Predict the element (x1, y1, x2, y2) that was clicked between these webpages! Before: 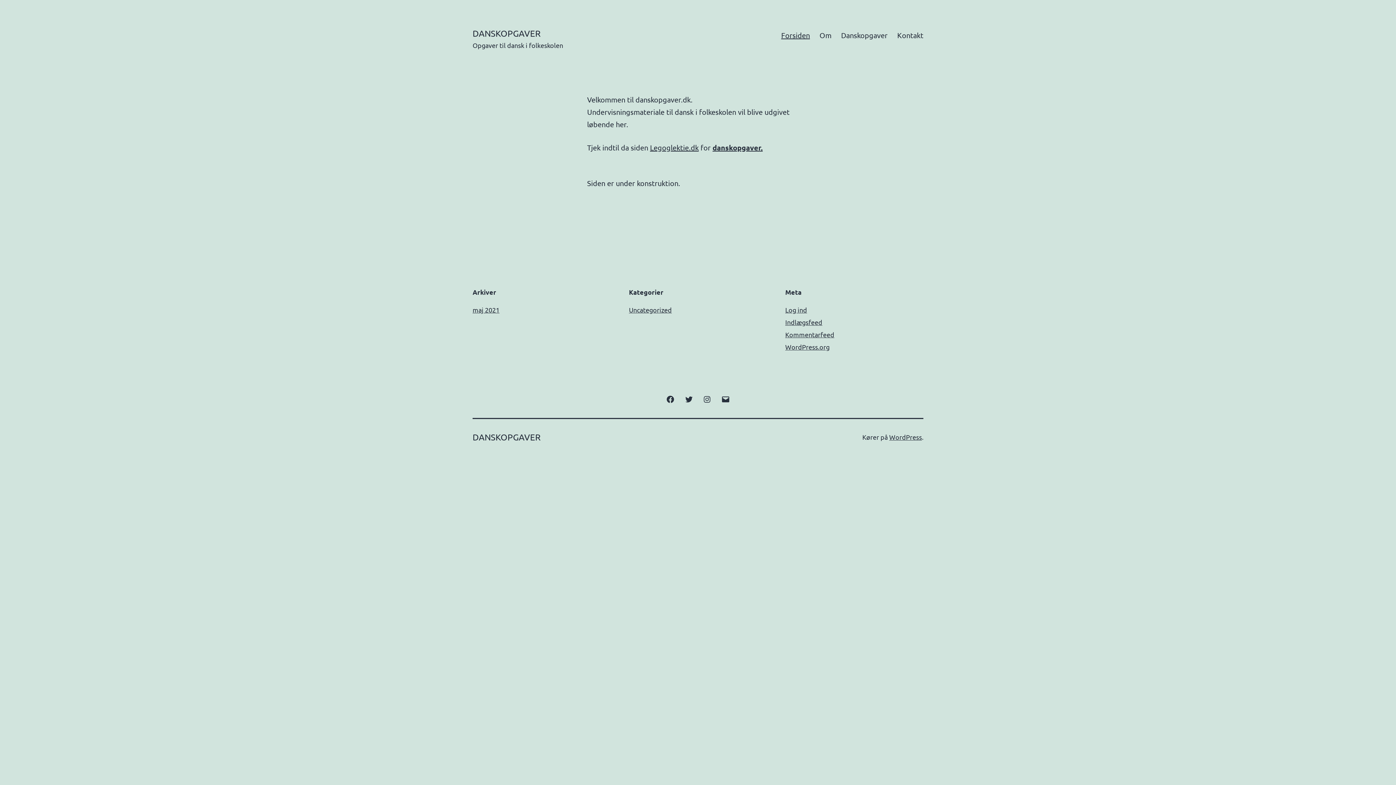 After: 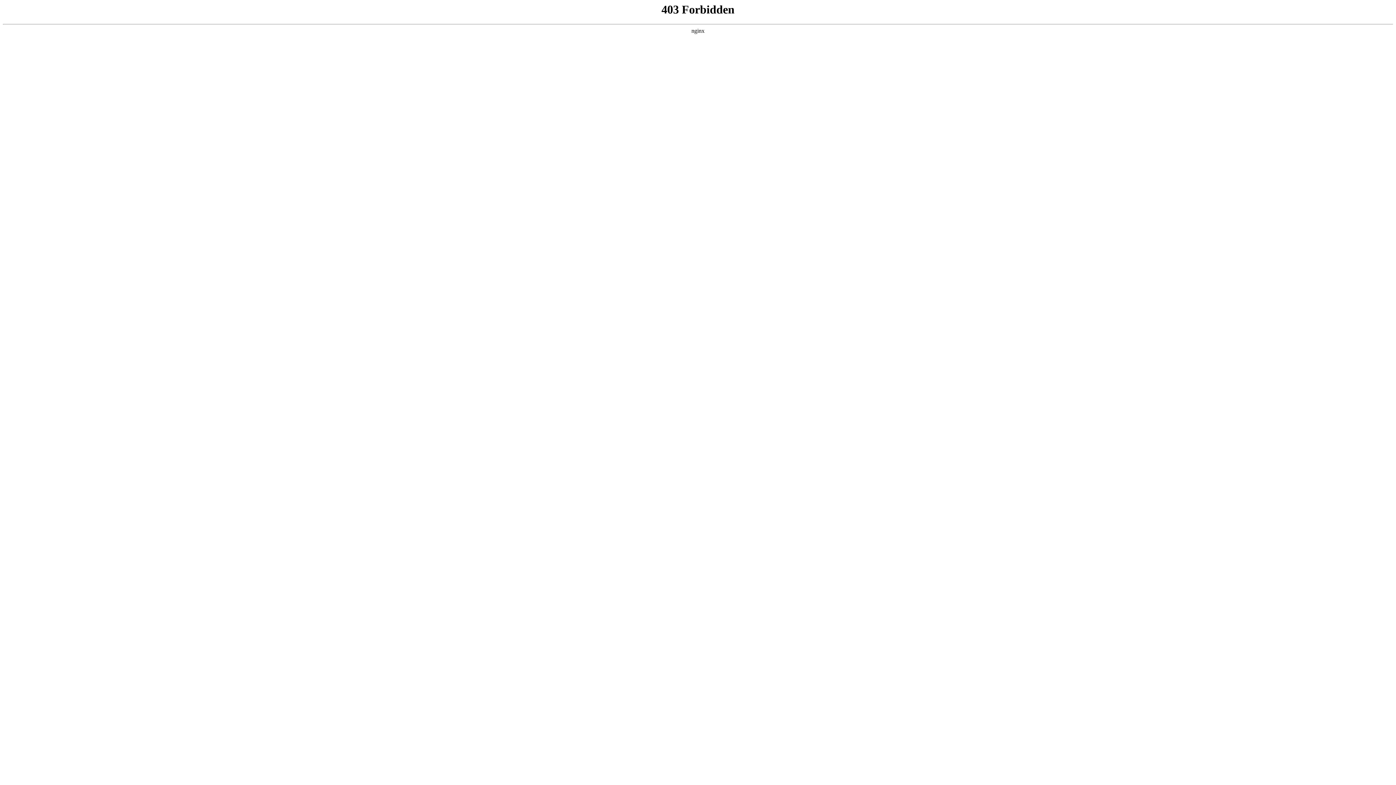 Action: bbox: (785, 343, 829, 350) label: WordPress.org